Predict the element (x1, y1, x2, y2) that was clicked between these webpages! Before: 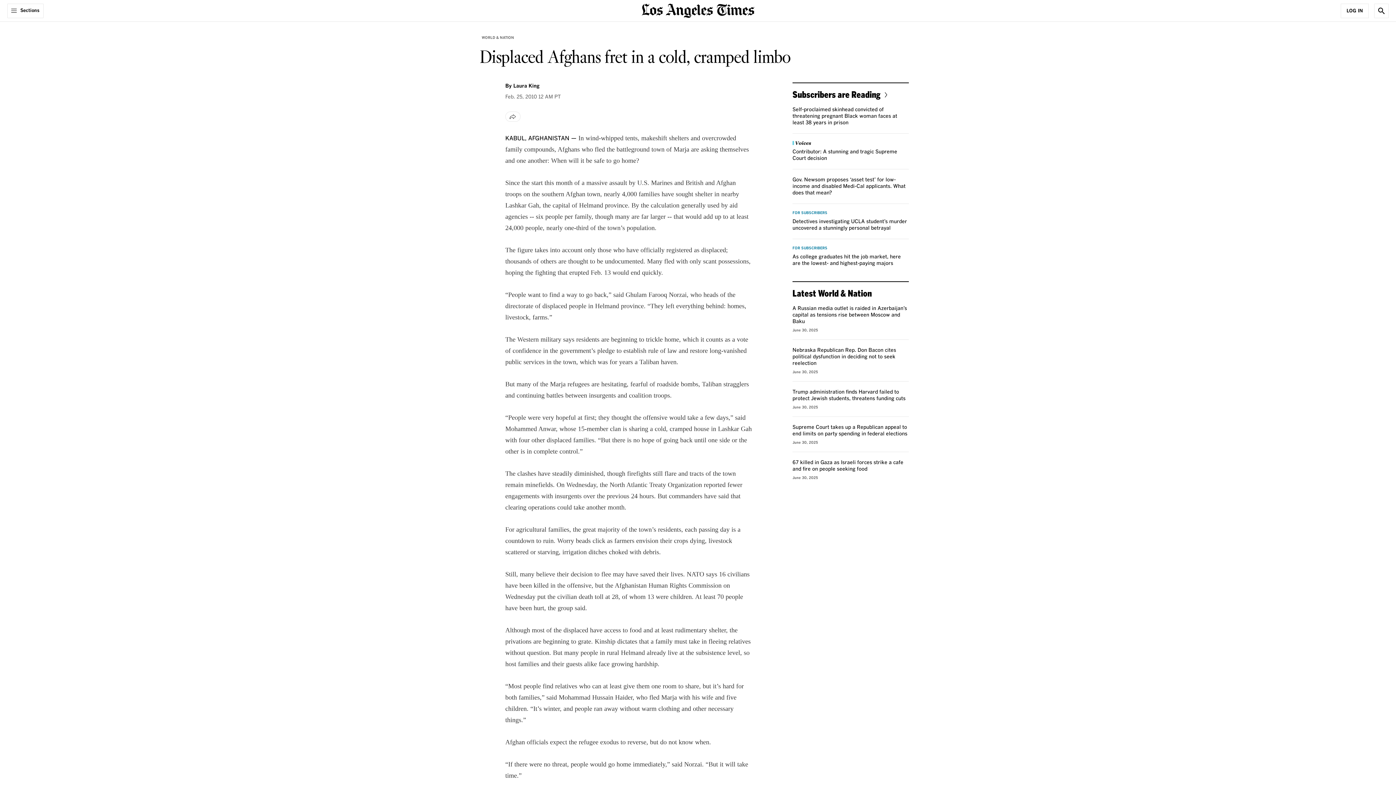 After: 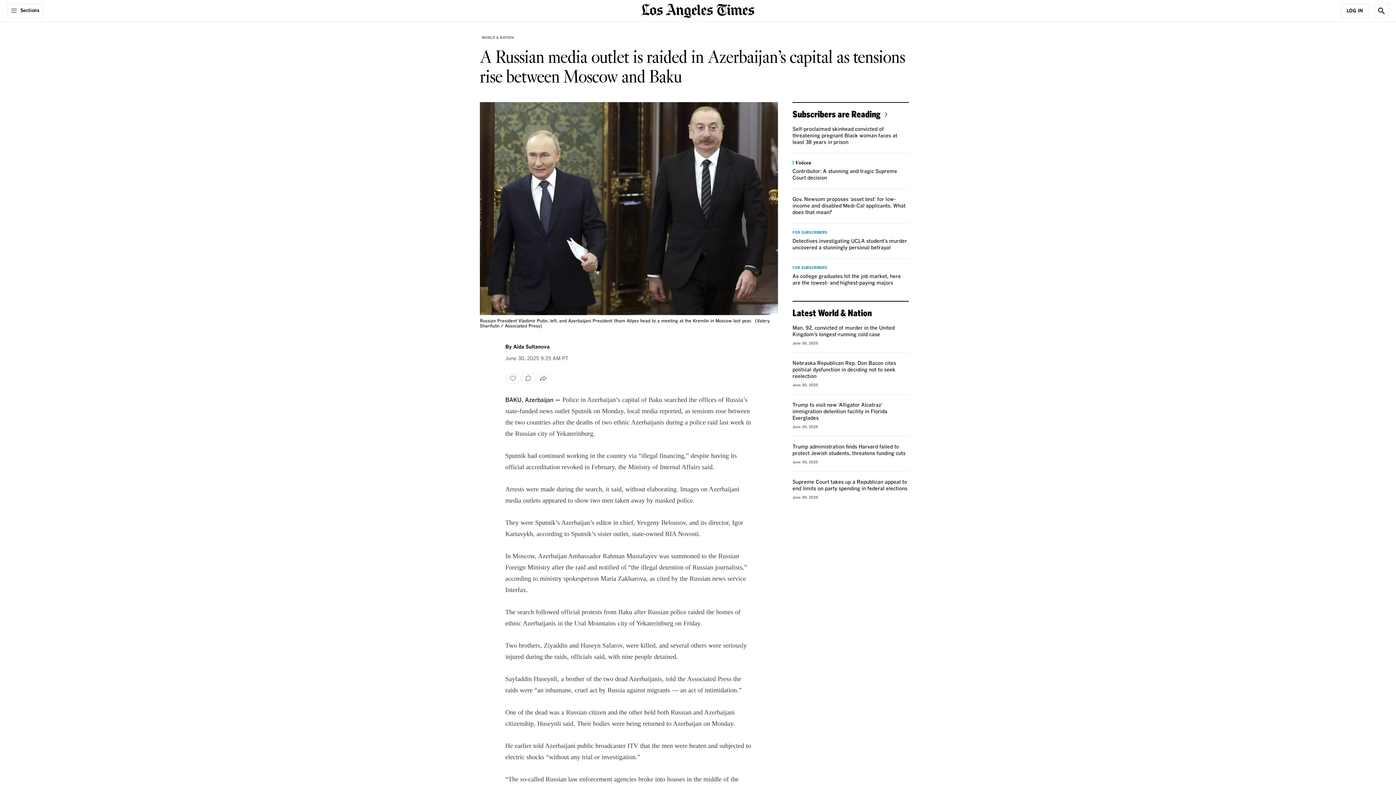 Action: label: A Russian media outlet is raided in Azerbaijan’s capital as tensions rise between Moscow and Baku bbox: (792, 306, 907, 324)